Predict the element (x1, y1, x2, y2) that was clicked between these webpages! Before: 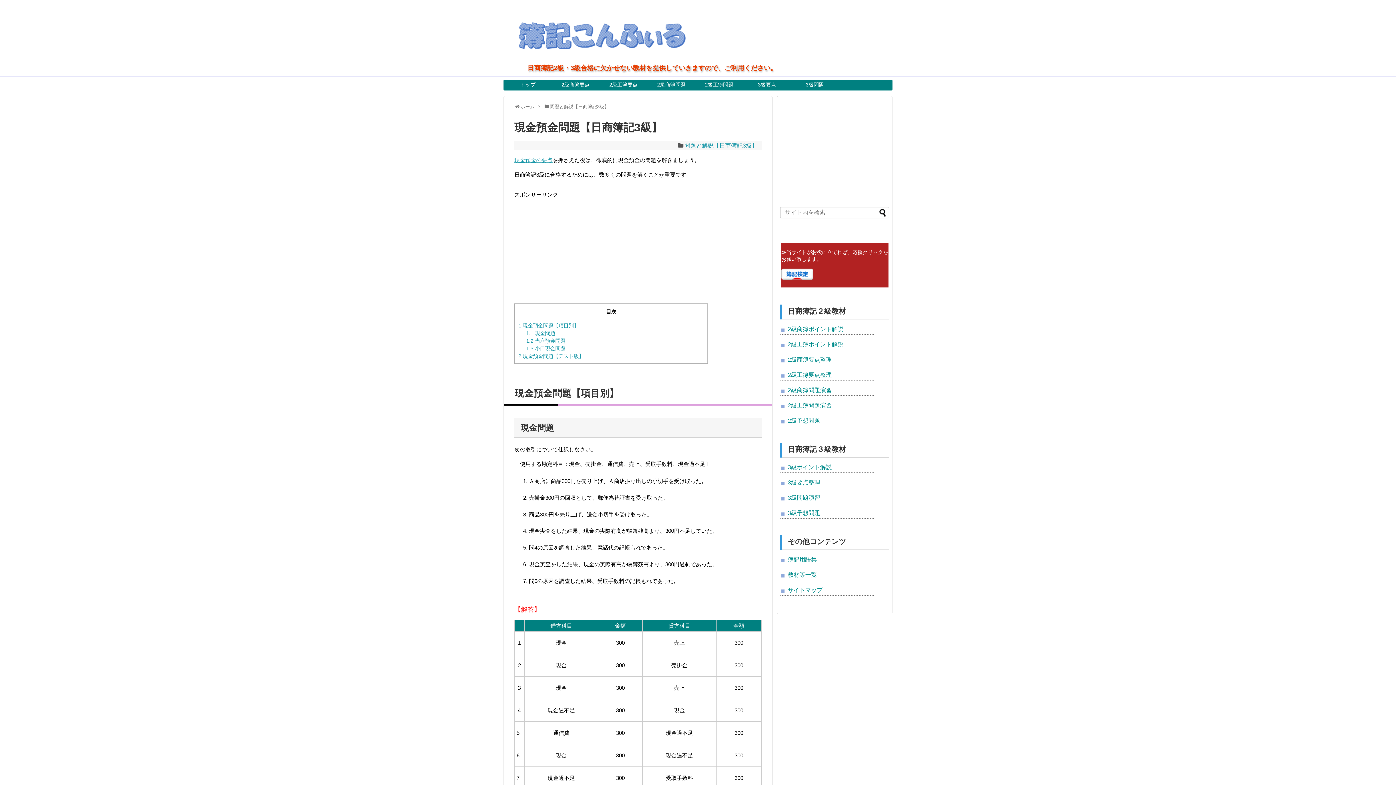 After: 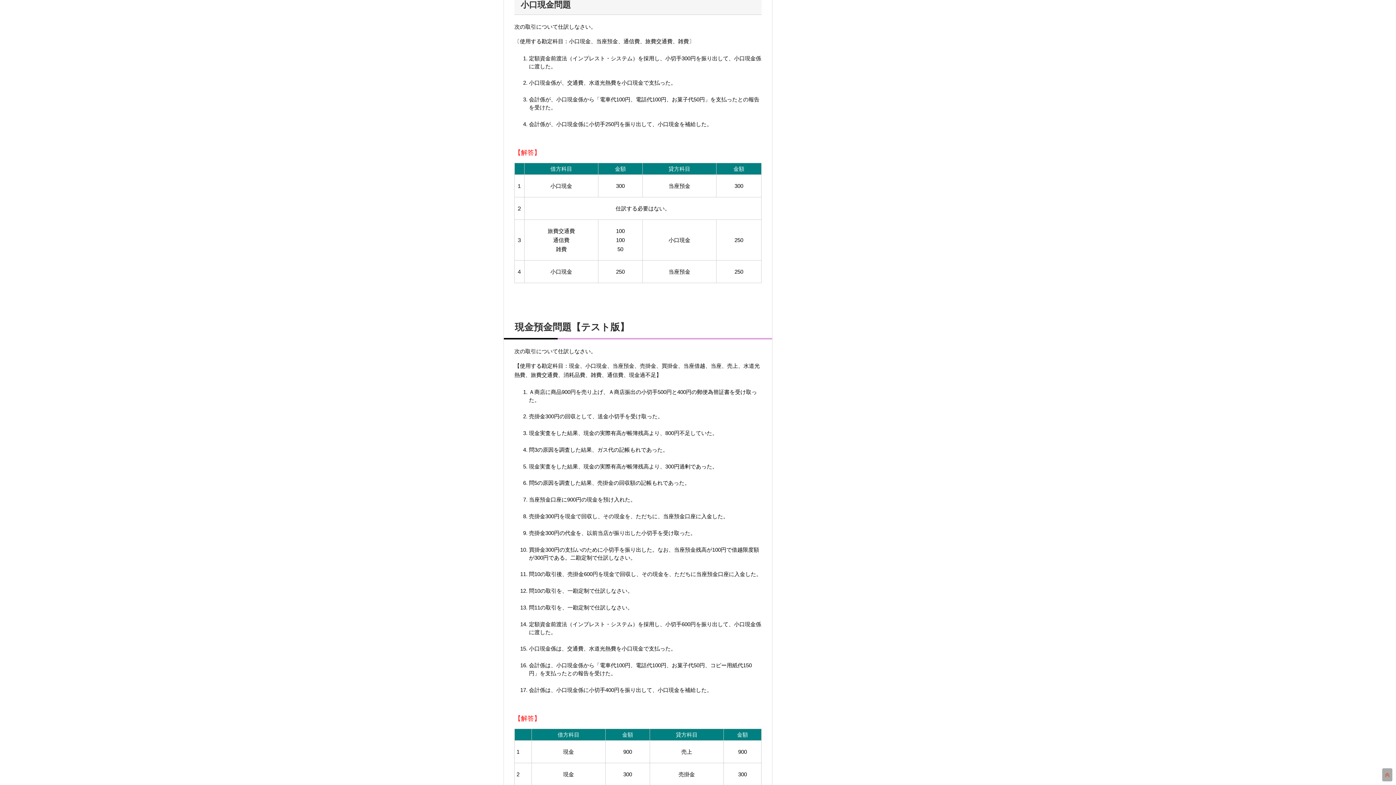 Action: label: 1.3 小口現金問題 bbox: (526, 345, 565, 351)